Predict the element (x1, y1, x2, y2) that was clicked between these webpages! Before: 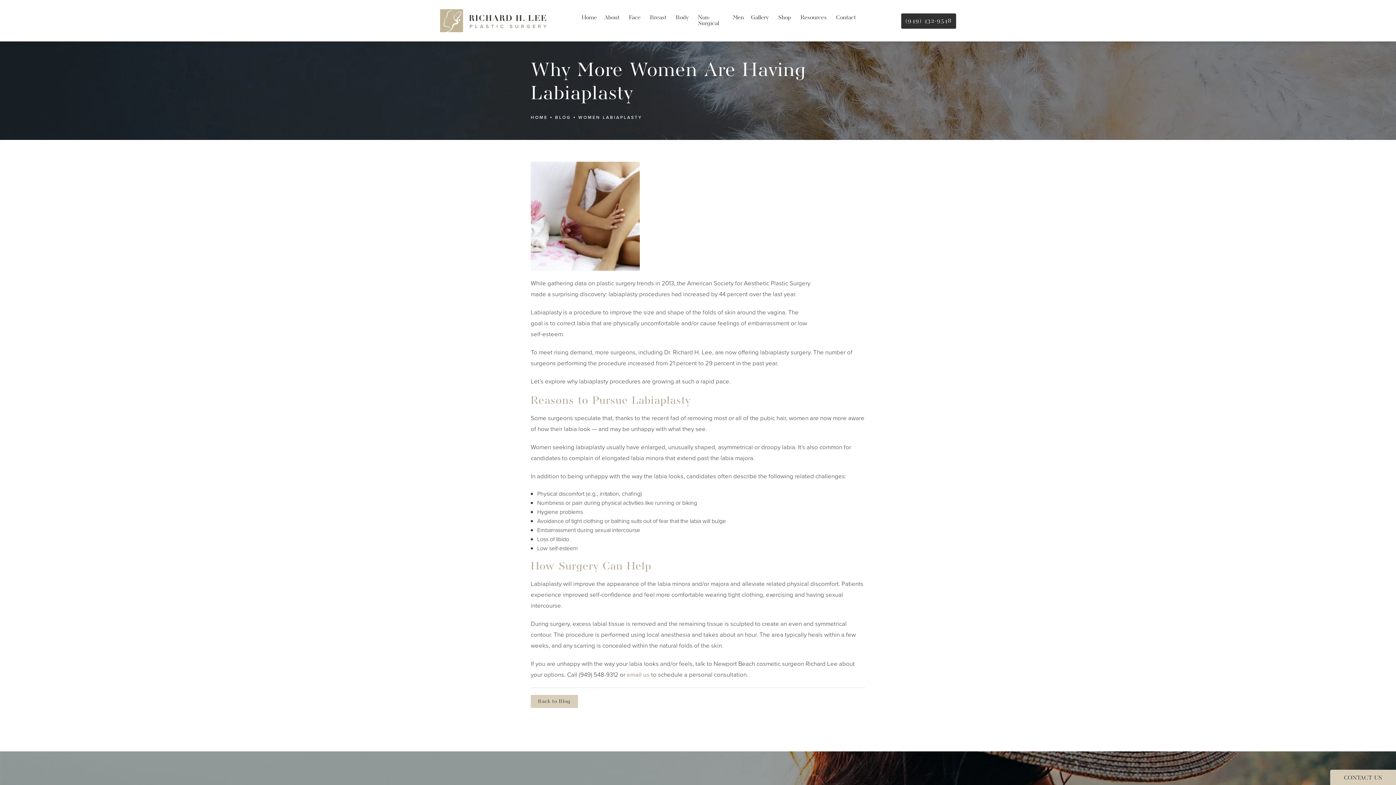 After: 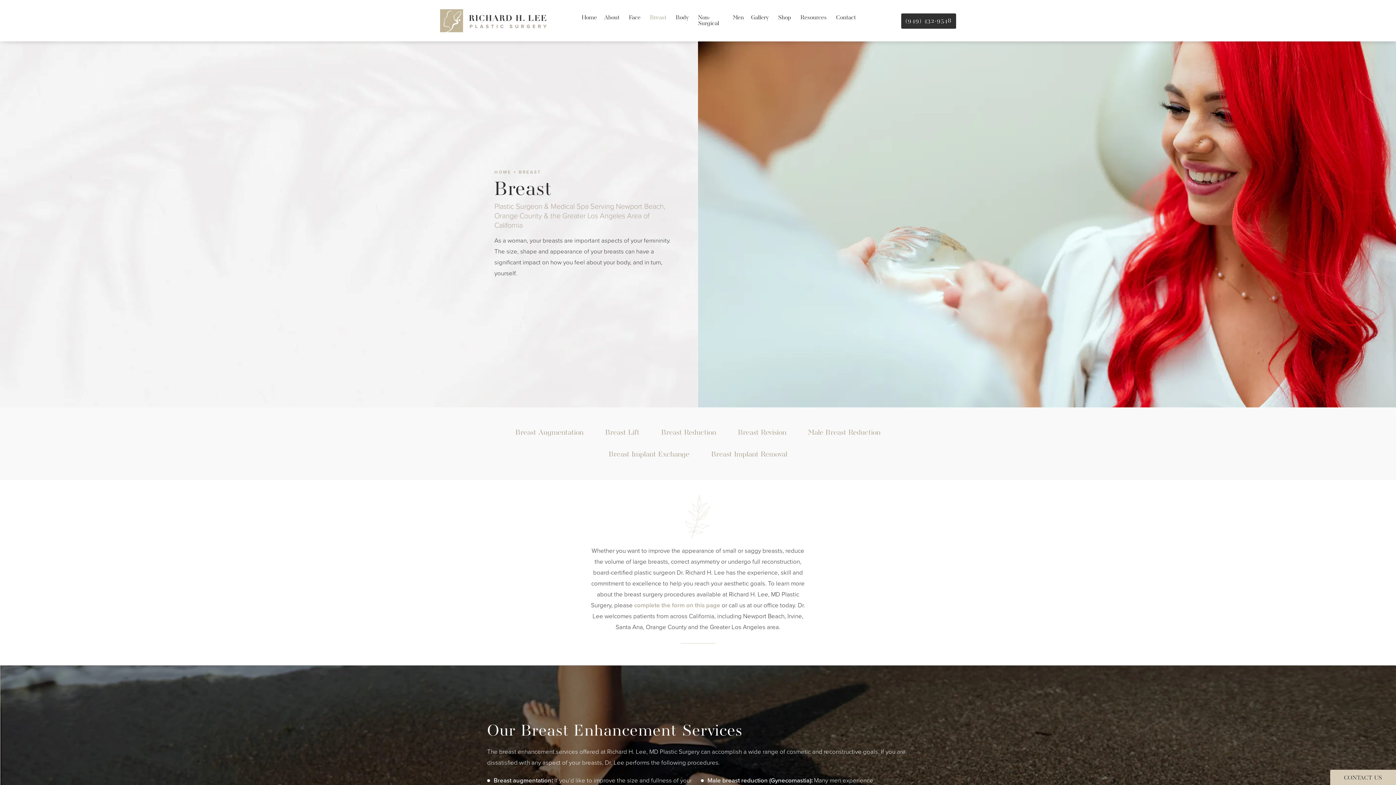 Action: label: Breast bbox: (646, 13, 672, 28)